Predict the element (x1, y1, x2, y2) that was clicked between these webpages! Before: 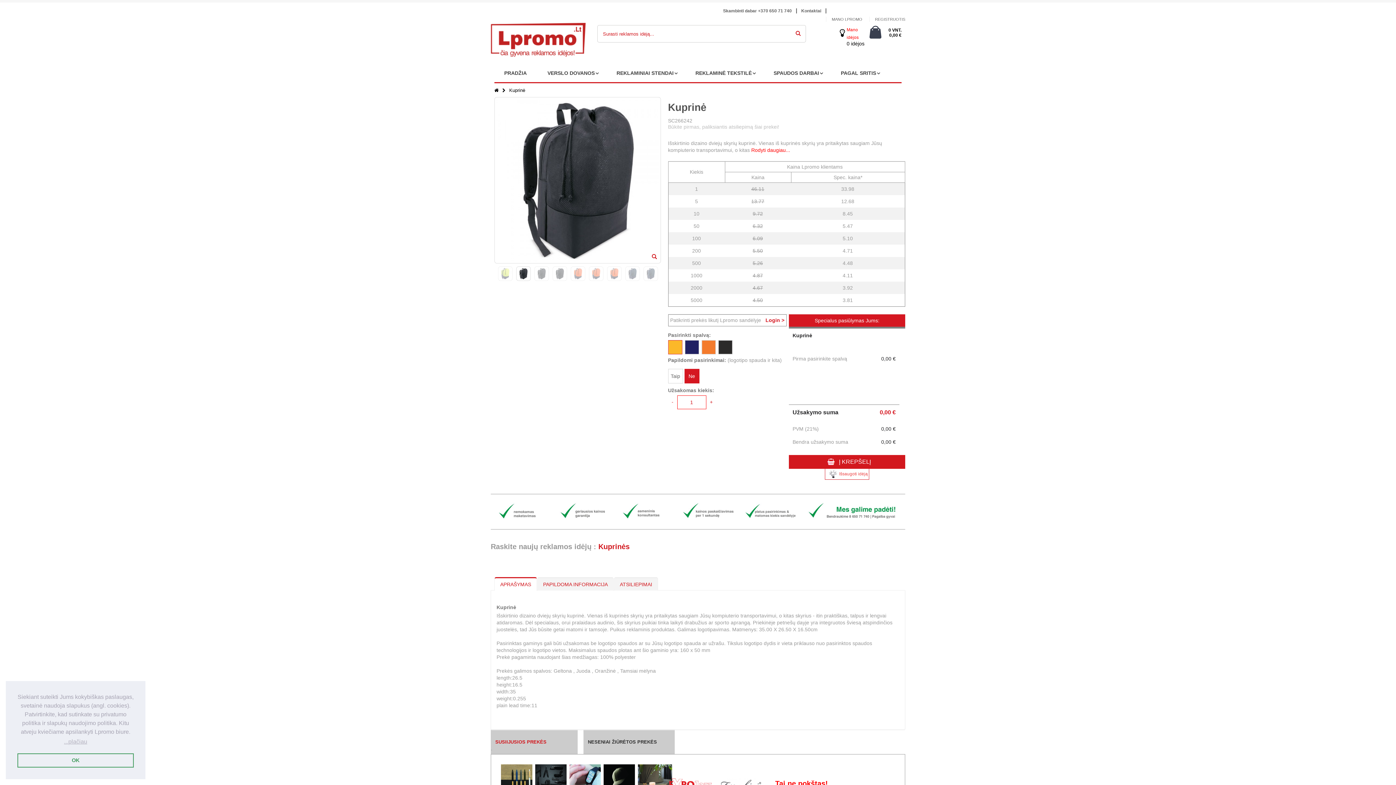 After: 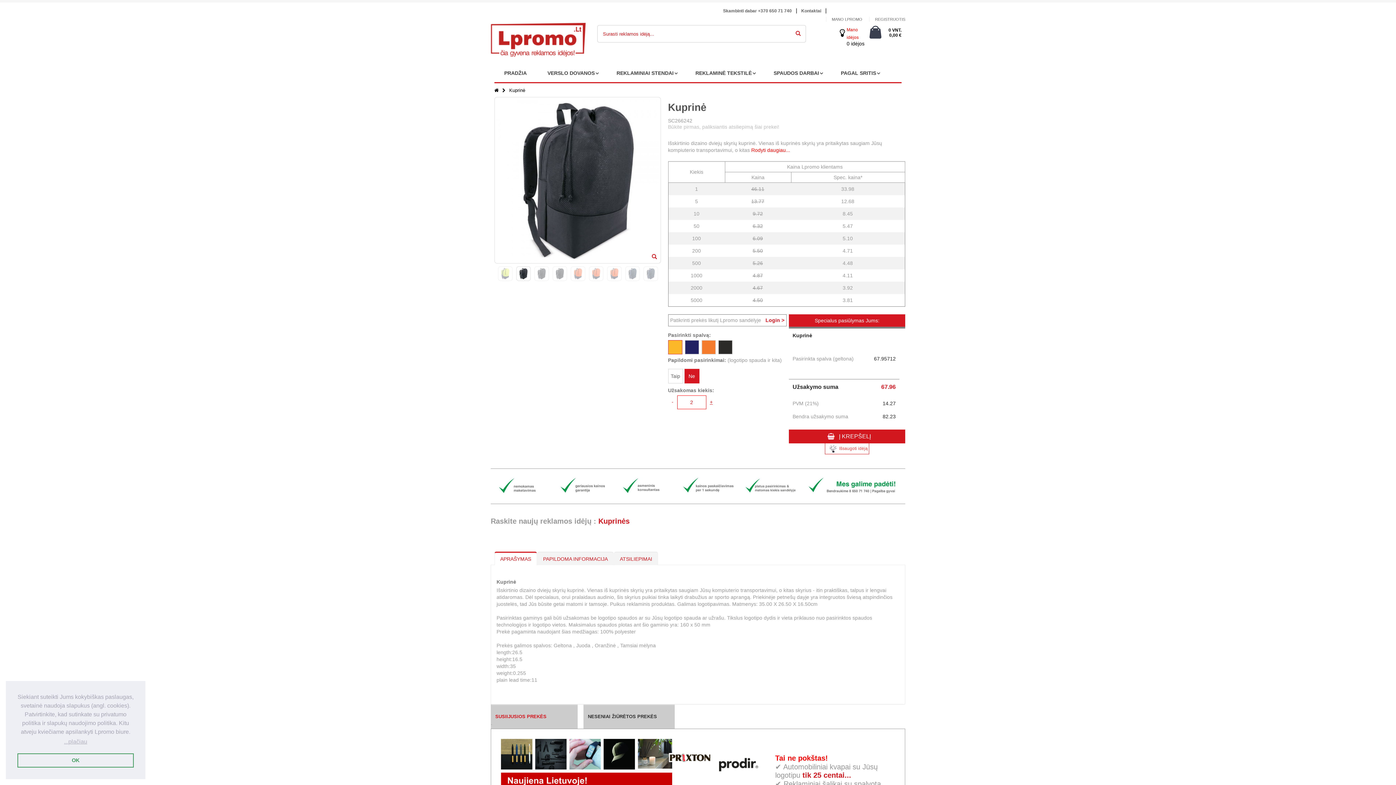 Action: label: + bbox: (710, 399, 712, 404)